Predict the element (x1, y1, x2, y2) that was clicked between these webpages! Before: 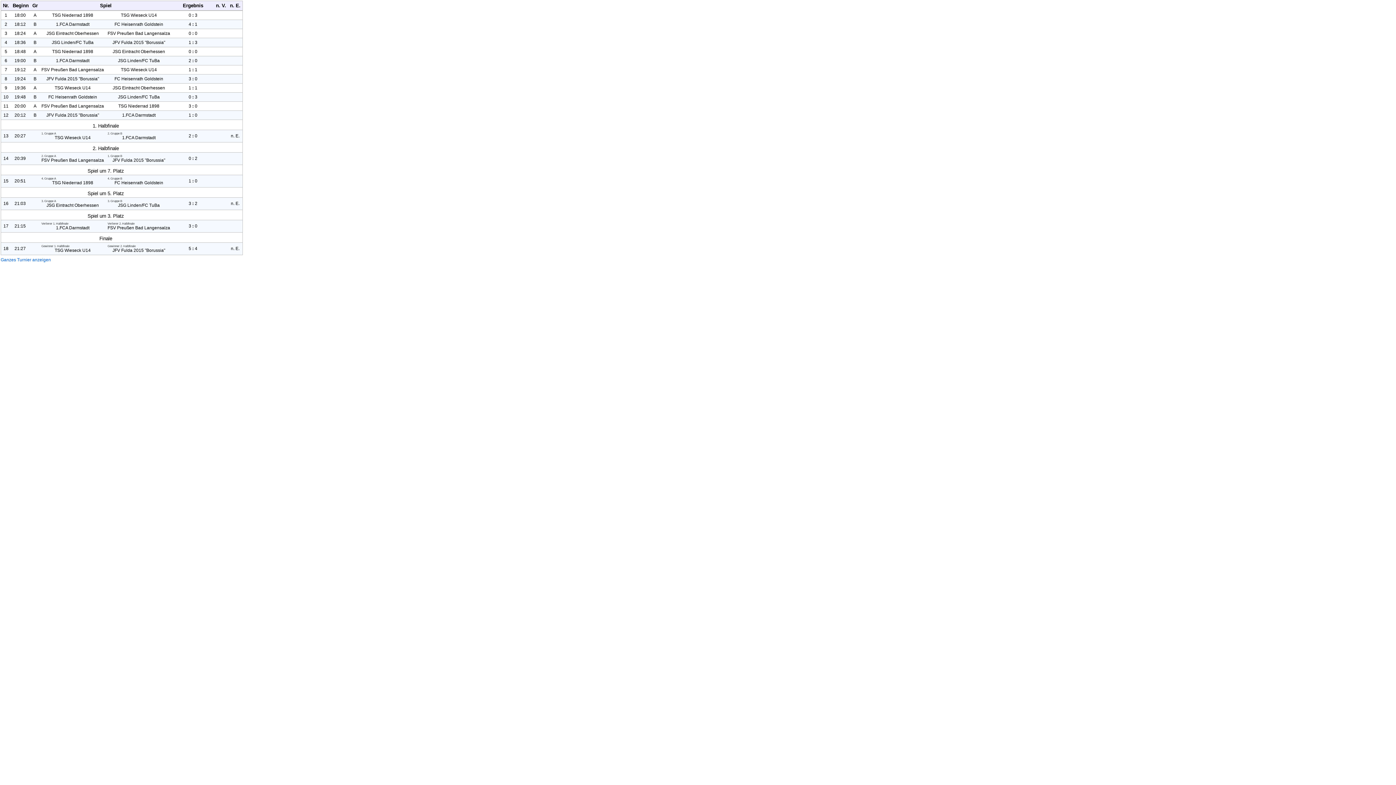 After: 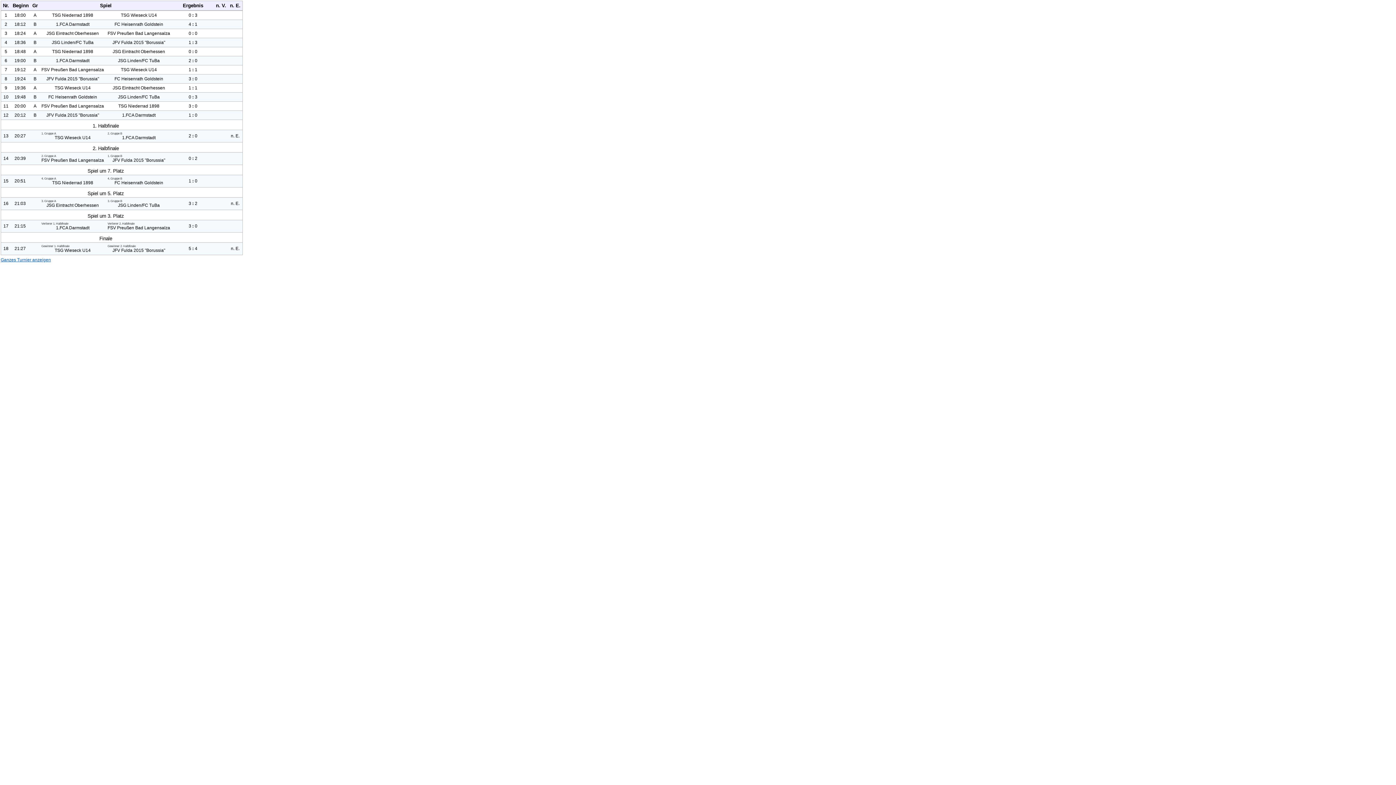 Action: bbox: (0, 257, 50, 262) label: Ganzes Turnier anzeigen